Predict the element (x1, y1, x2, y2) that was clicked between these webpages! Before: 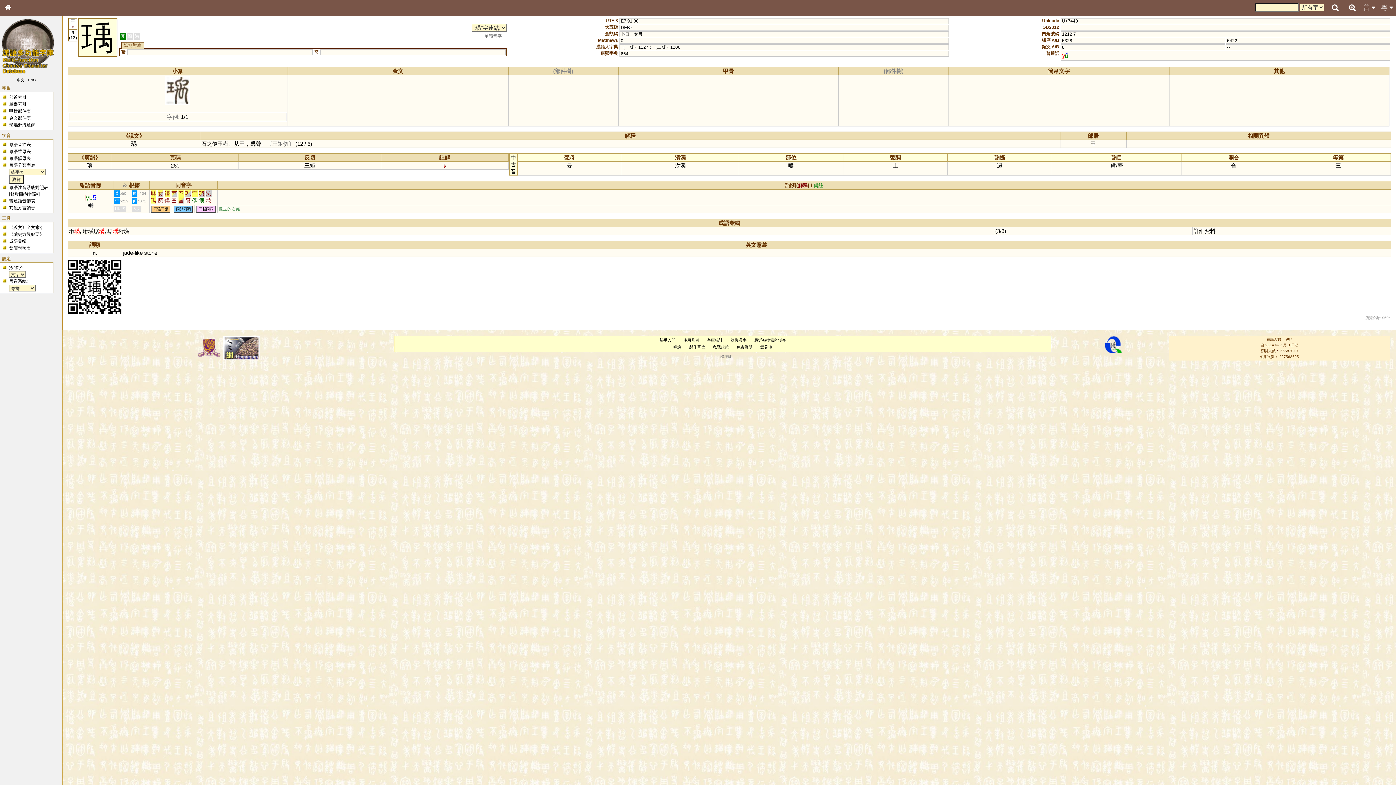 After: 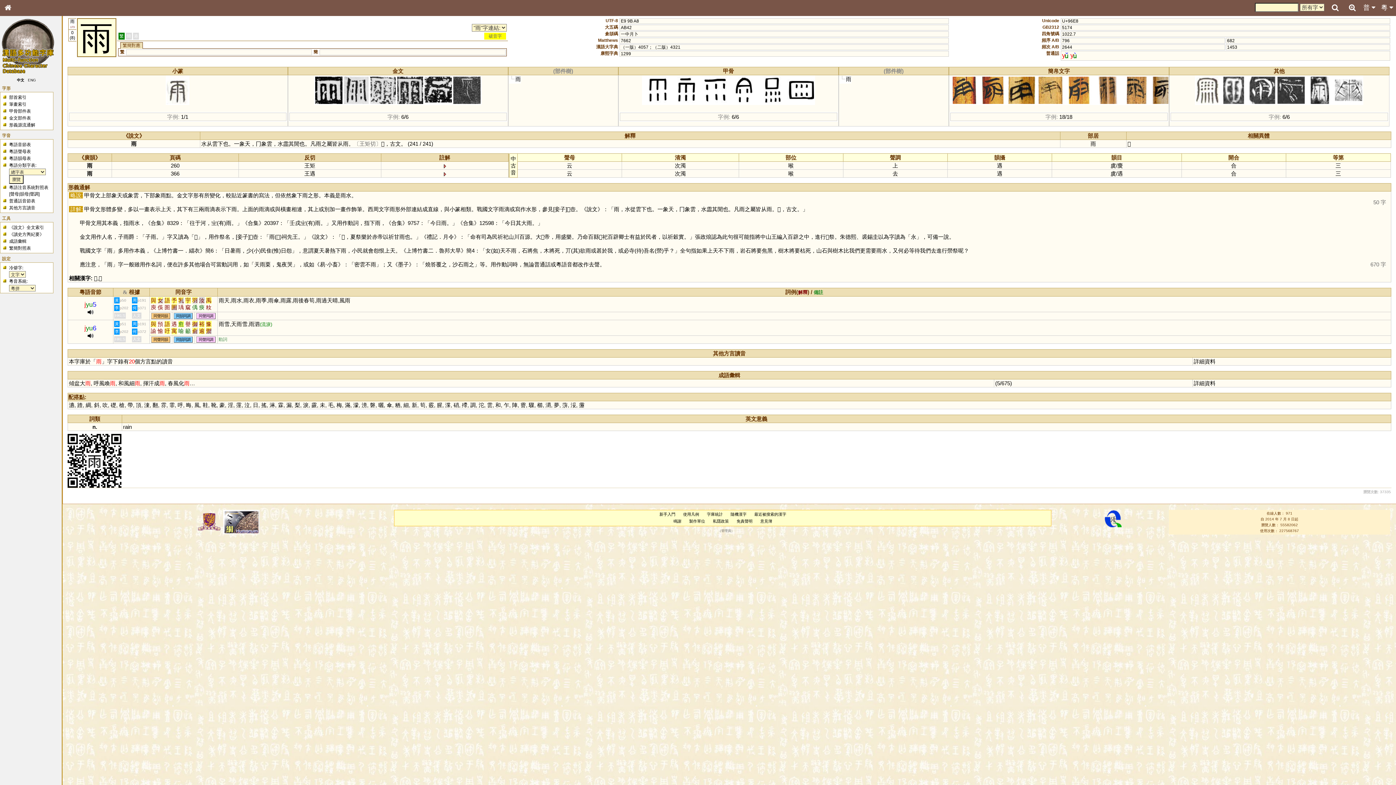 Action: label: 雨 bbox: (171, 190, 176, 196)